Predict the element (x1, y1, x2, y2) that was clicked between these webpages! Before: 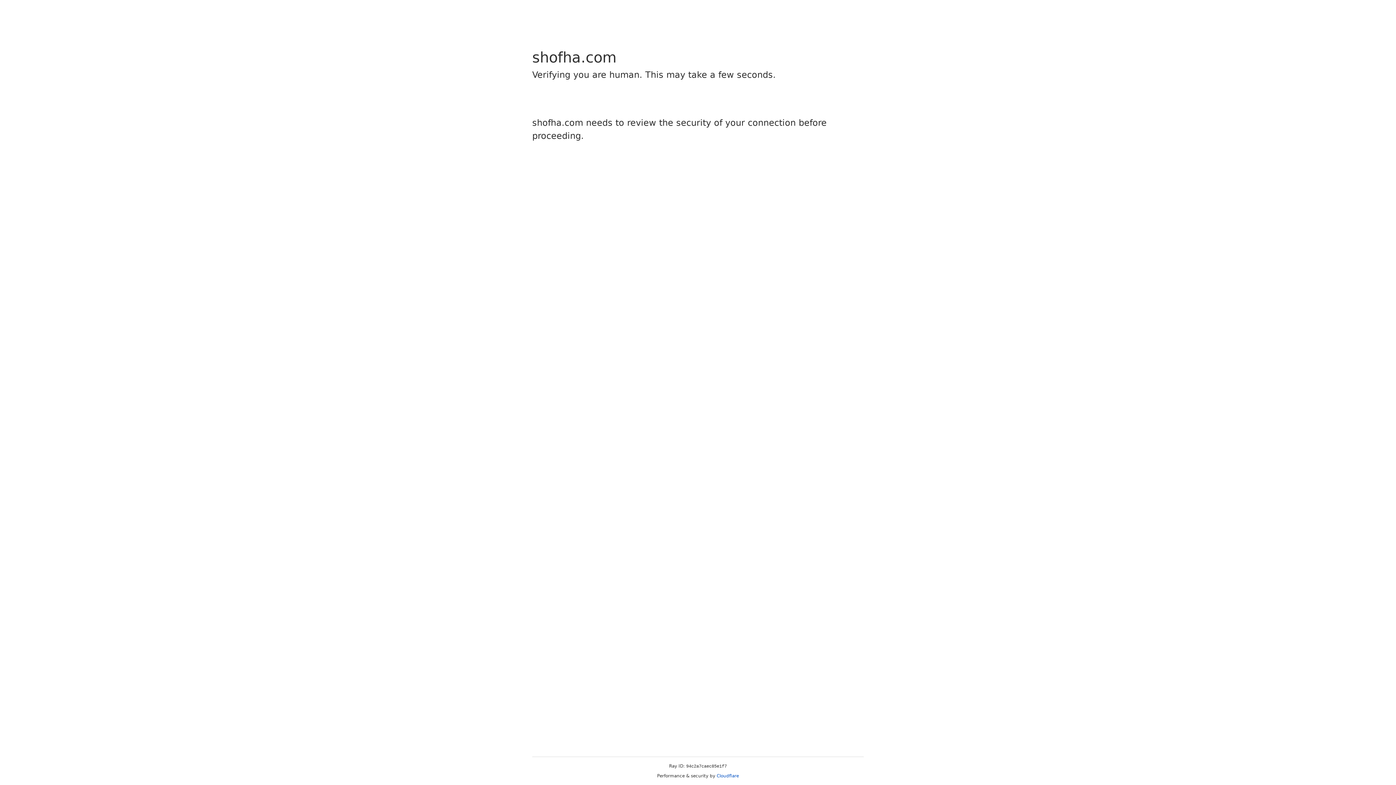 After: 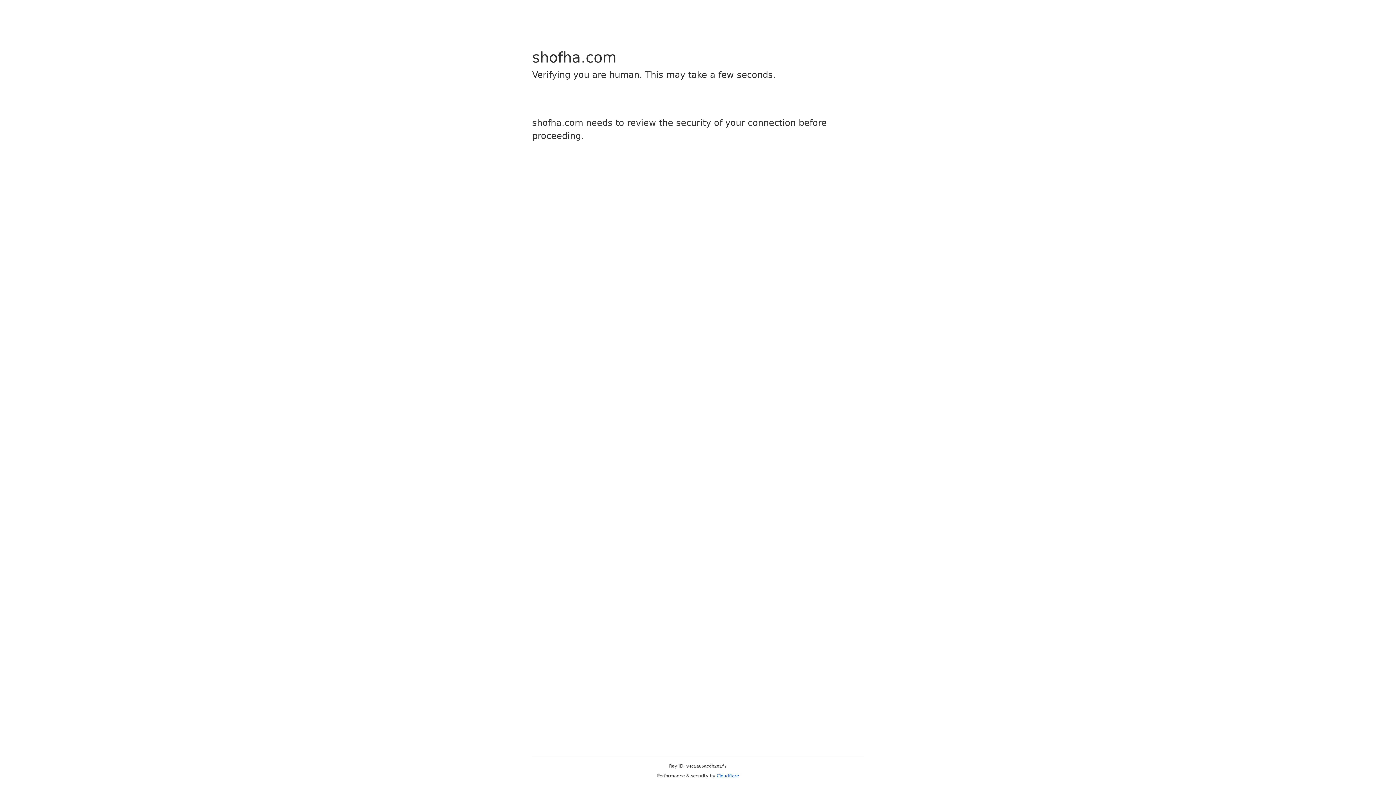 Action: label: Cloudflare bbox: (716, 773, 739, 778)